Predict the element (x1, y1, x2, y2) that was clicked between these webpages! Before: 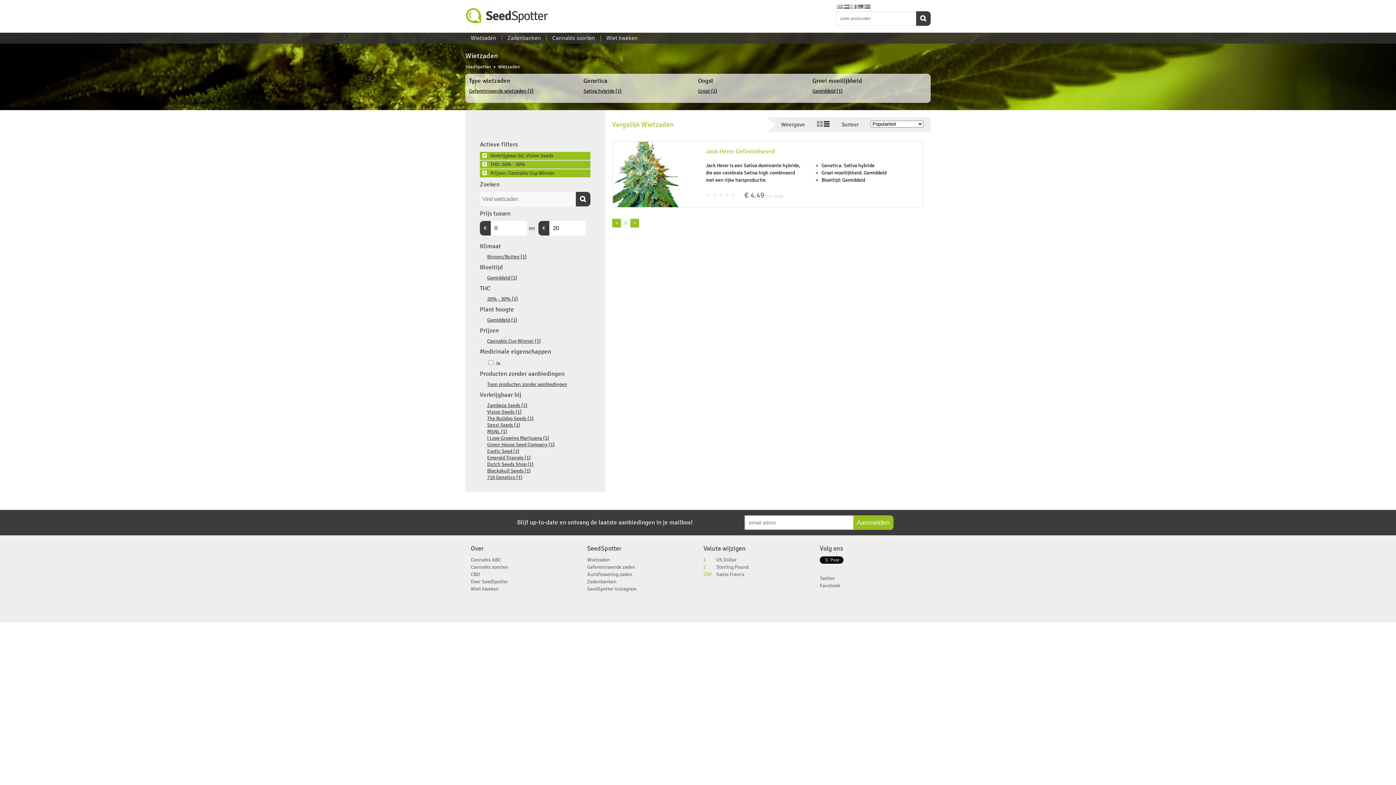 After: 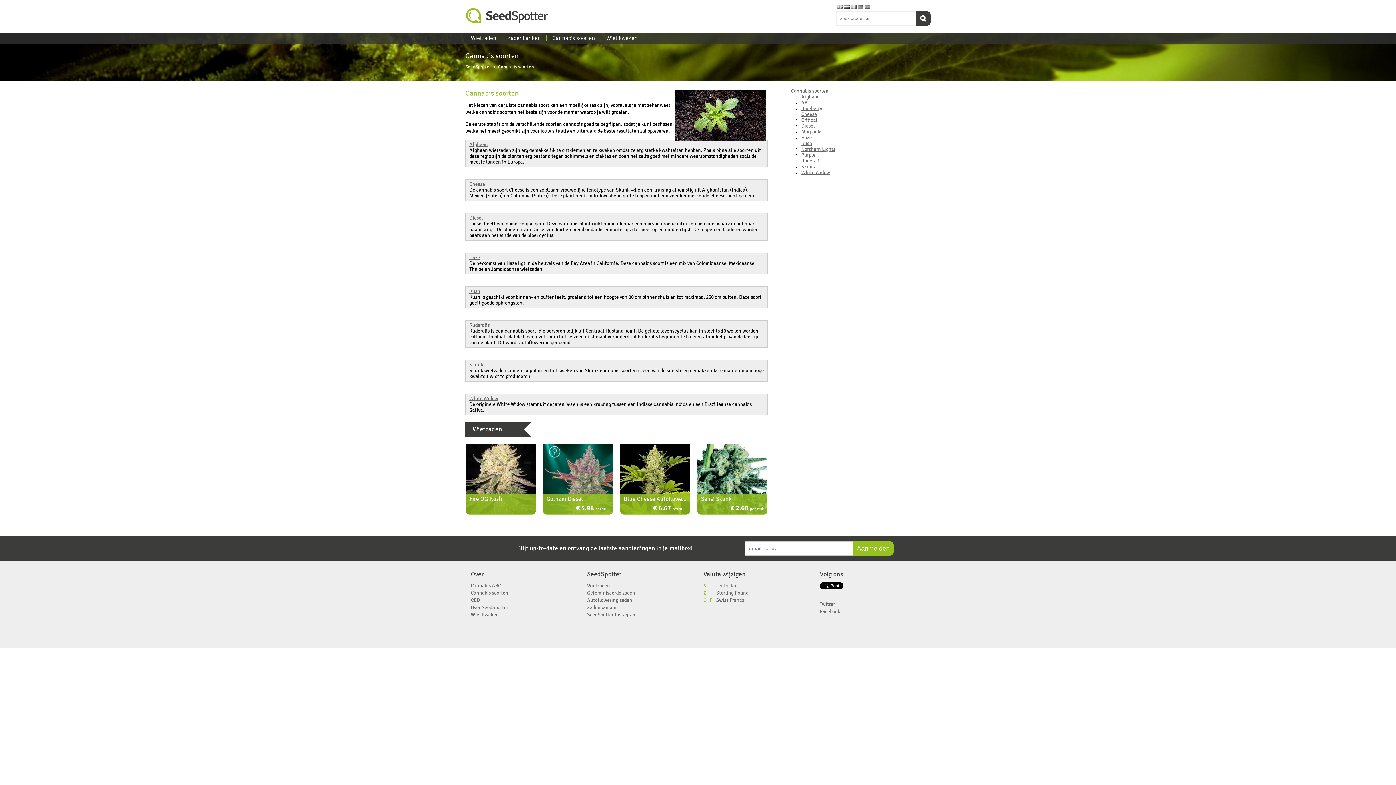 Action: label: Cannabis soorten bbox: (546, 32, 600, 43)